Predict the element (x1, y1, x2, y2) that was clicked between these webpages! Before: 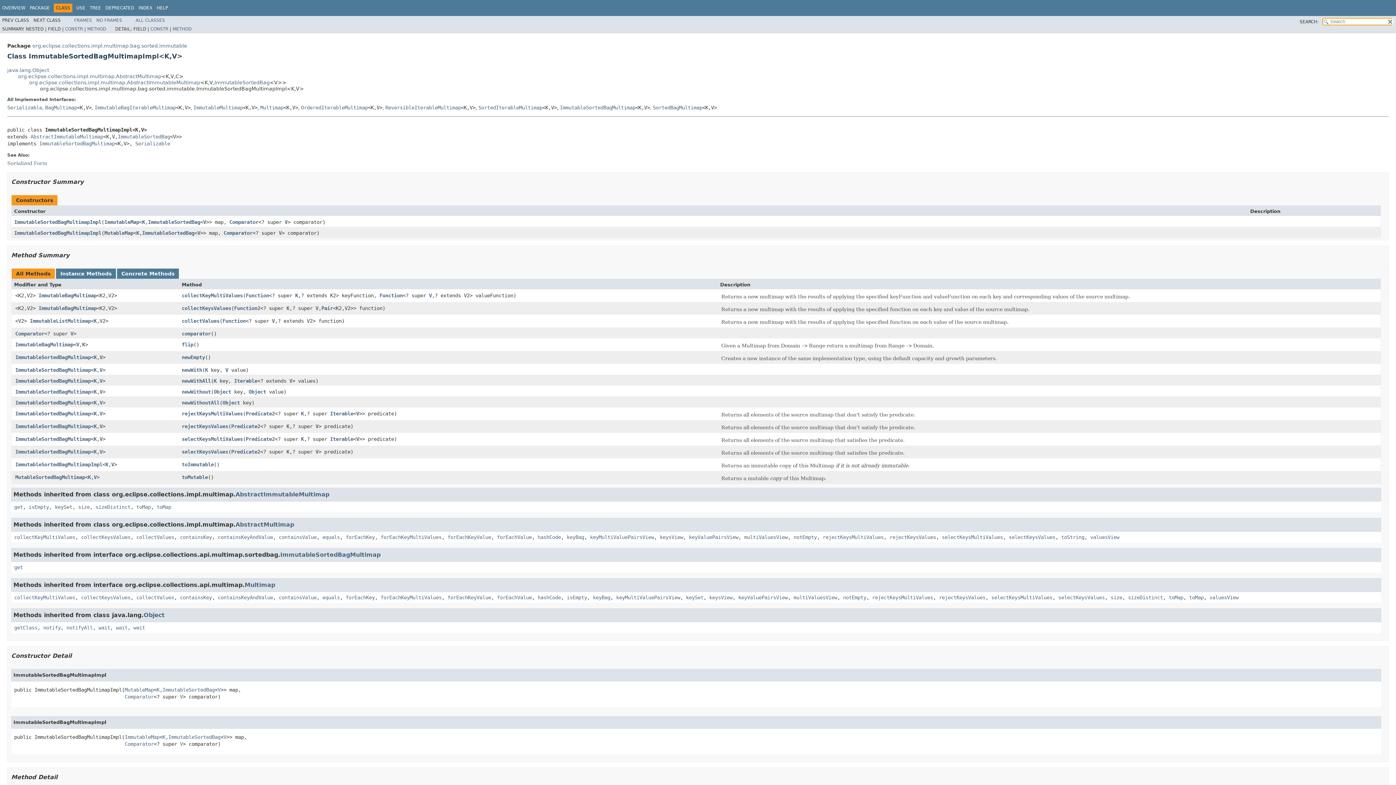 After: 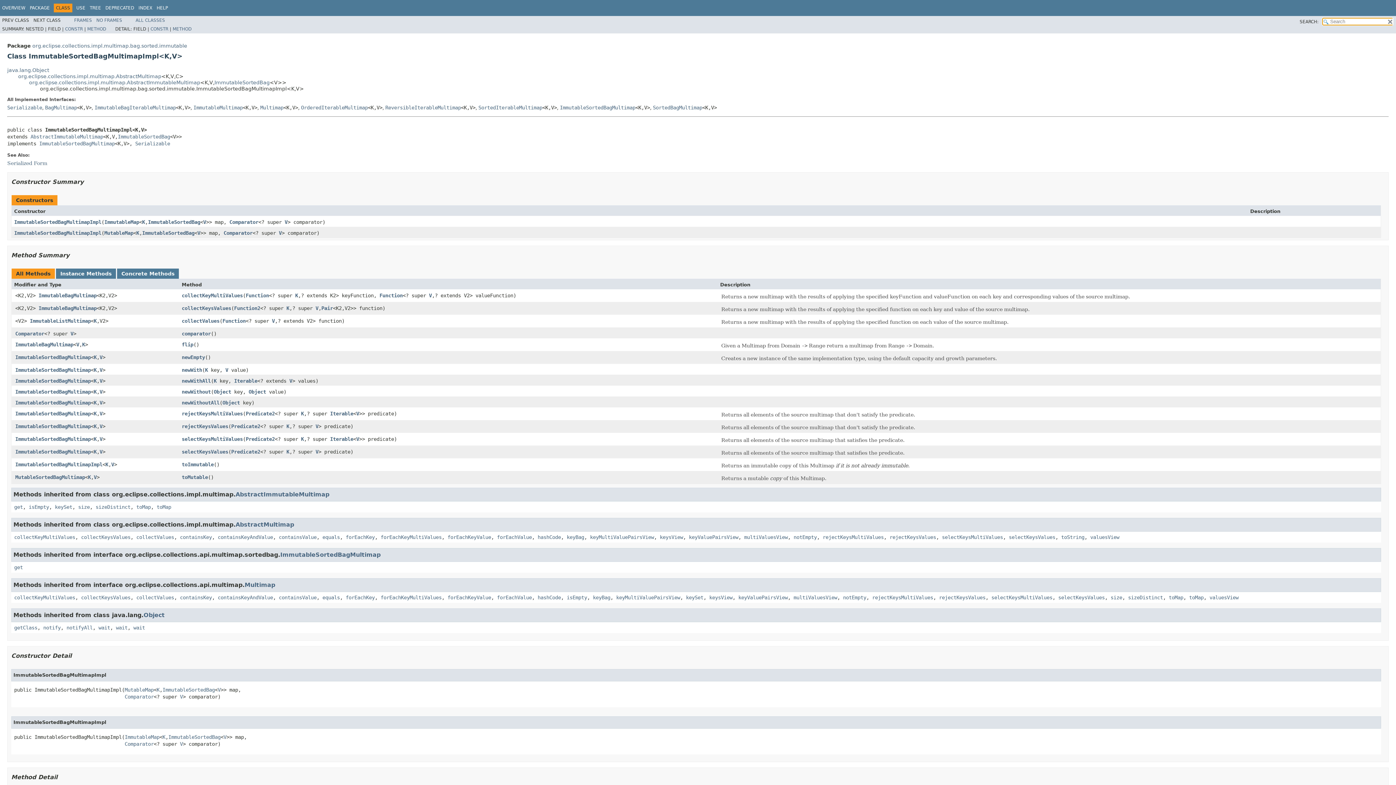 Action: bbox: (286, 305, 289, 311) label: K